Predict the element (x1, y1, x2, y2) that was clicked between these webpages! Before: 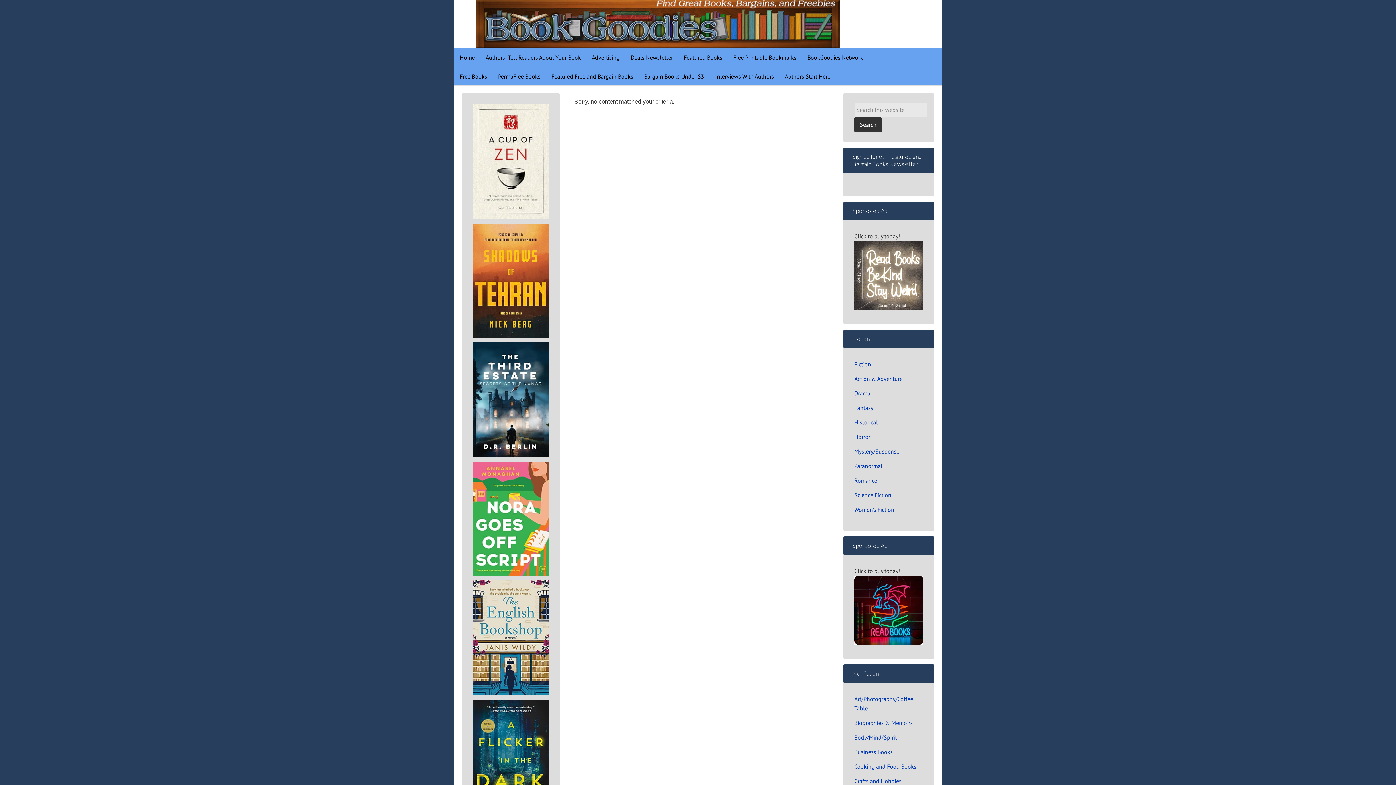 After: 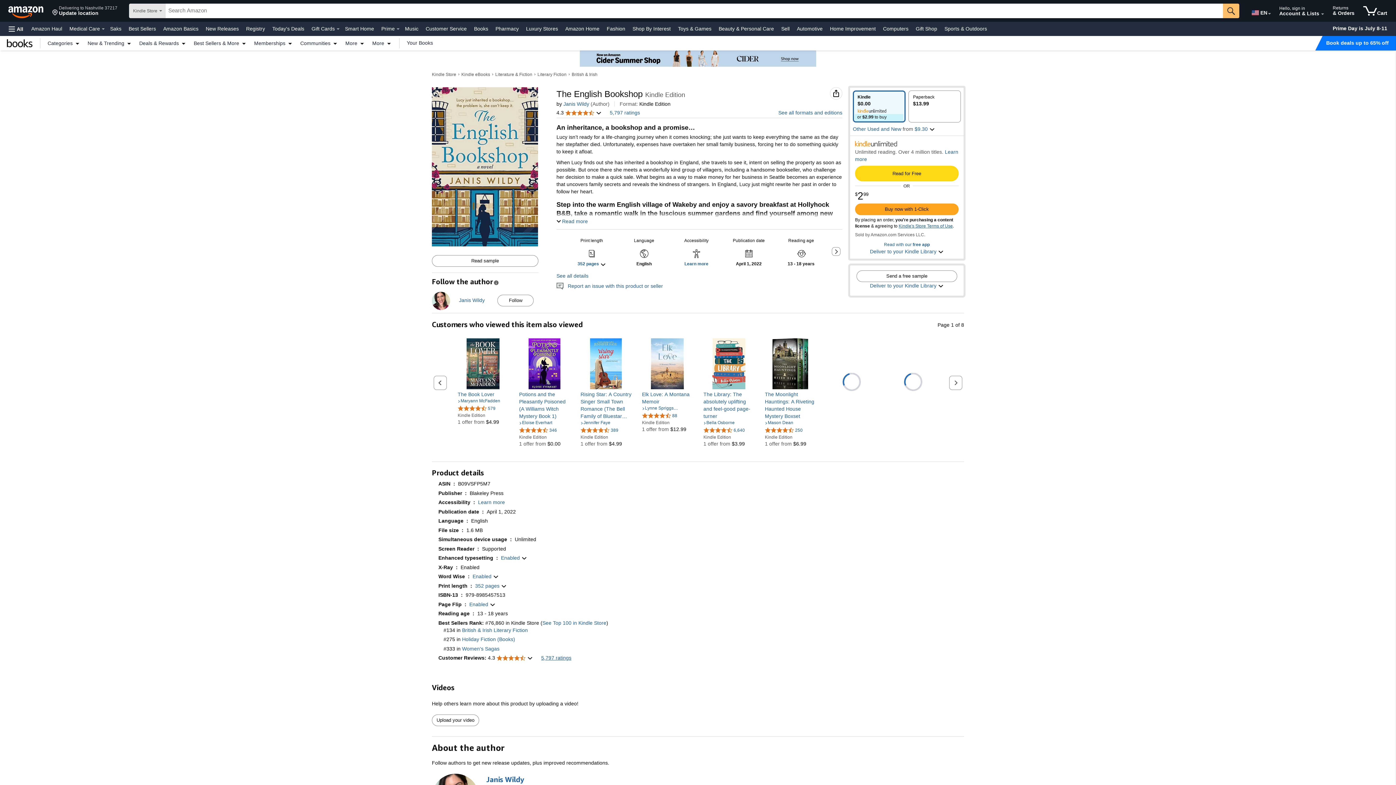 Action: bbox: (472, 580, 549, 695)